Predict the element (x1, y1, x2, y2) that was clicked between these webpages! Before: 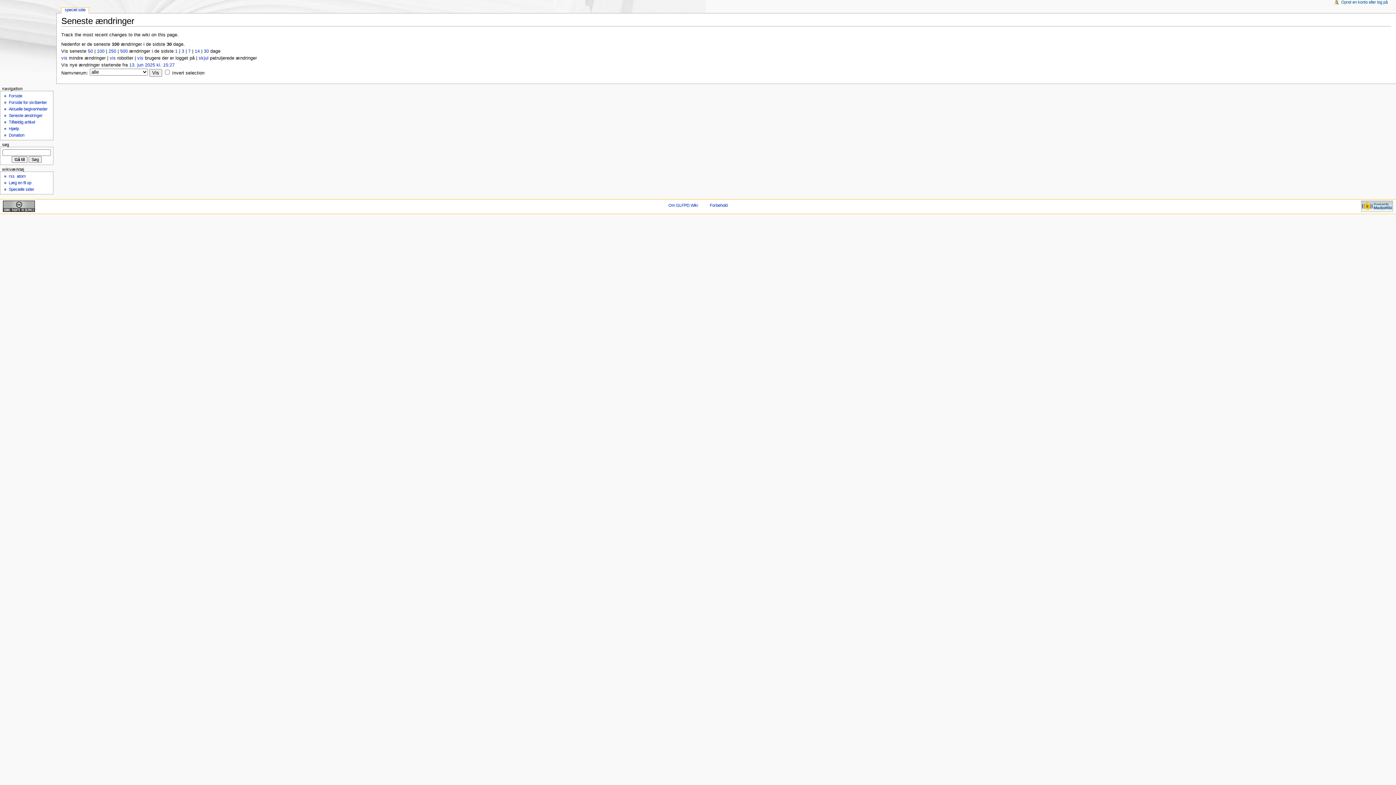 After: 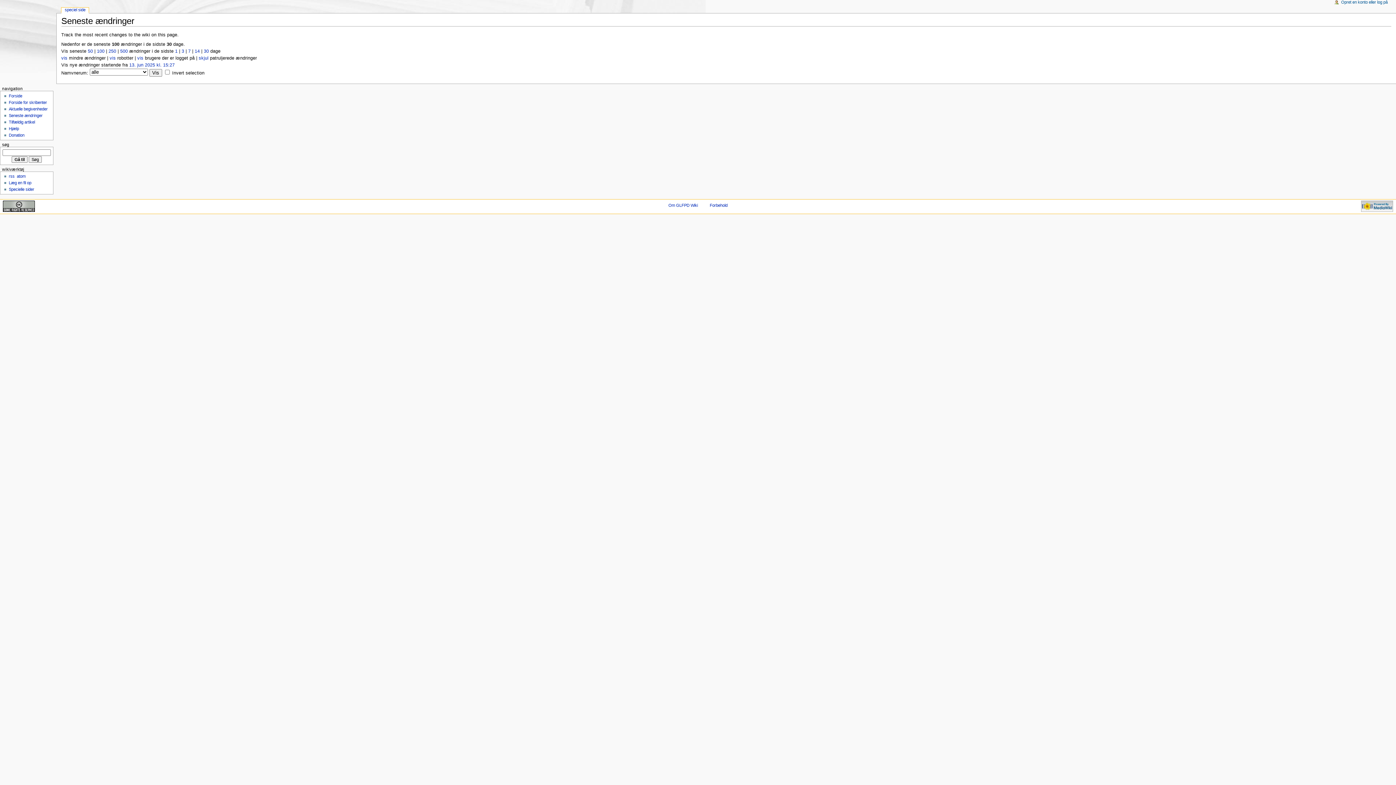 Action: label: 100 bbox: (96, 48, 104, 53)